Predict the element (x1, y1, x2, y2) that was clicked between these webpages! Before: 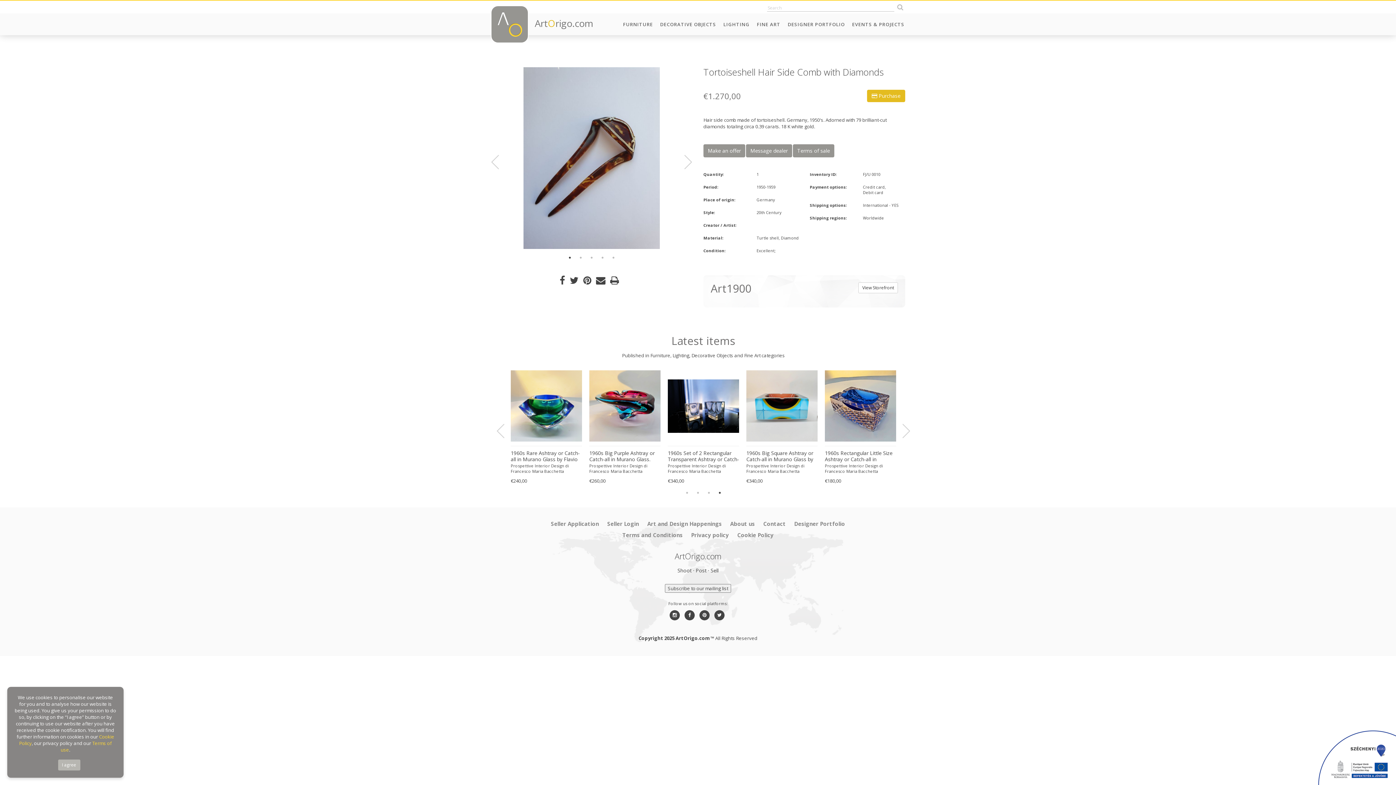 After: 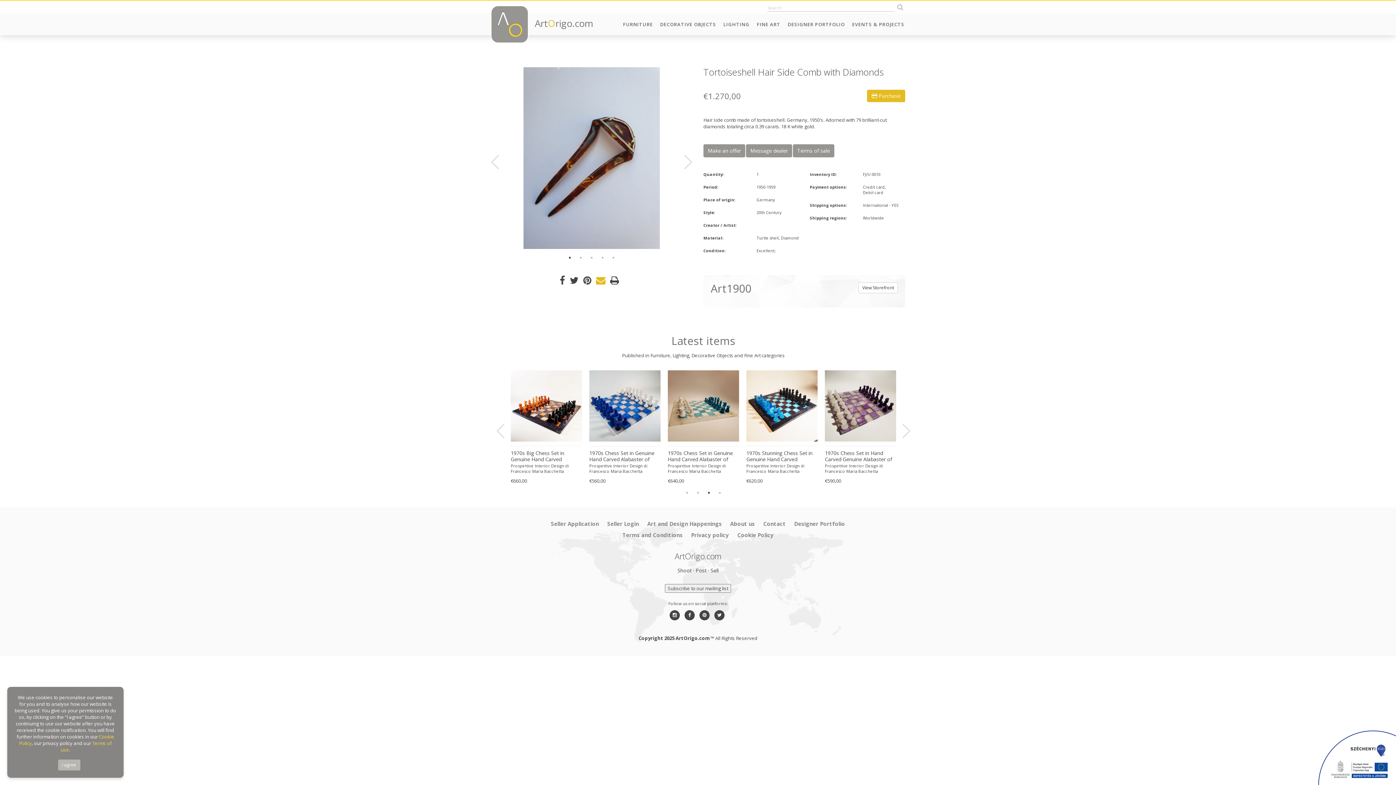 Action: bbox: (596, 278, 605, 285)